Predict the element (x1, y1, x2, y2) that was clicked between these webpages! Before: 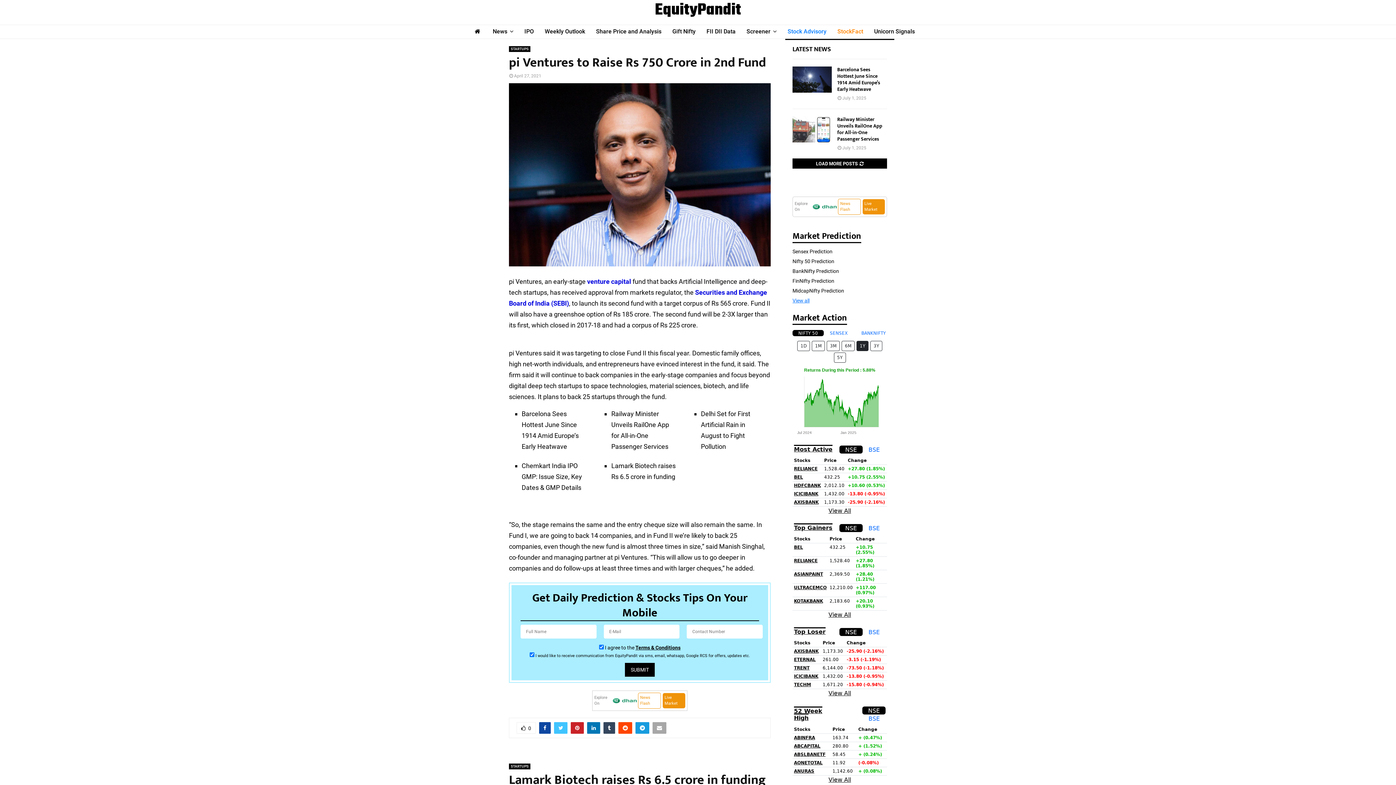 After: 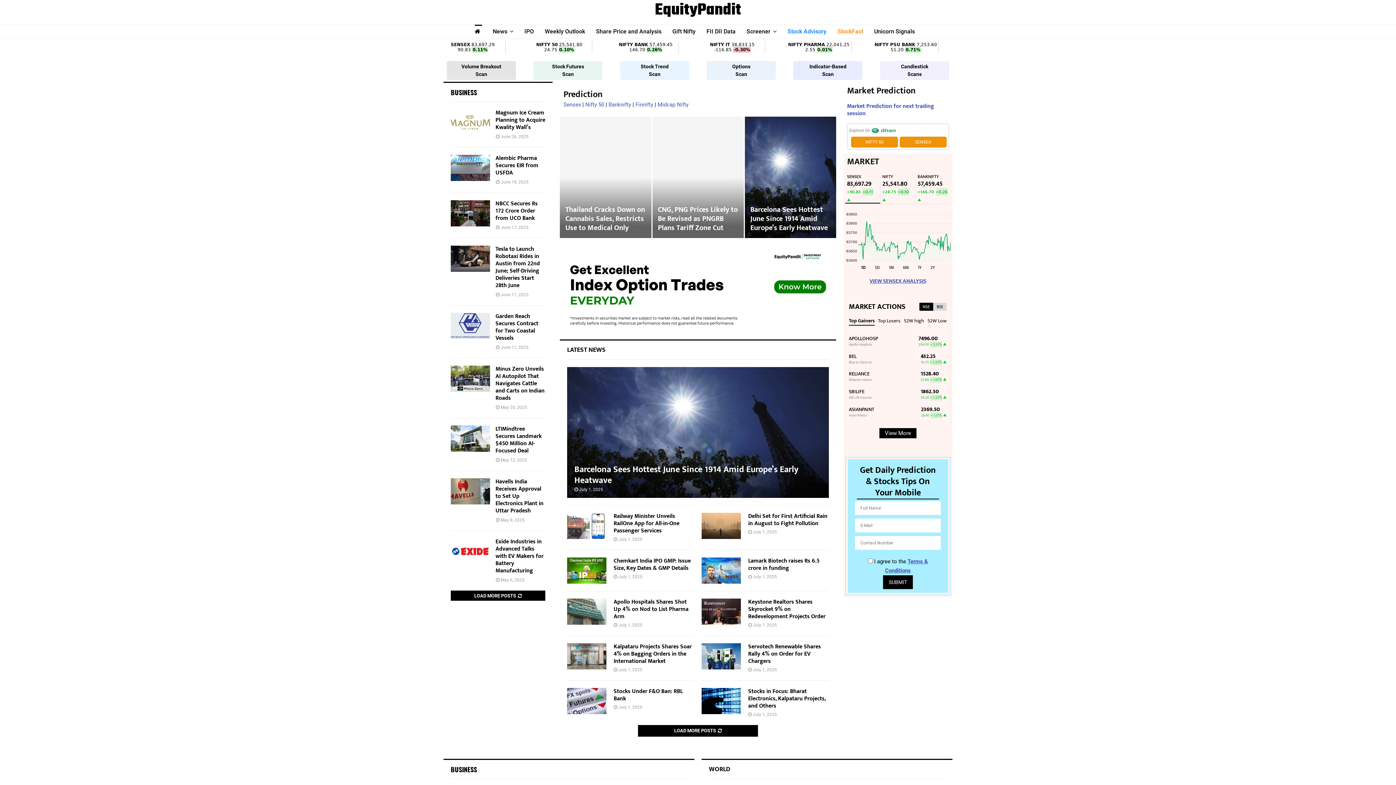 Action: bbox: (474, 24, 482, 38)